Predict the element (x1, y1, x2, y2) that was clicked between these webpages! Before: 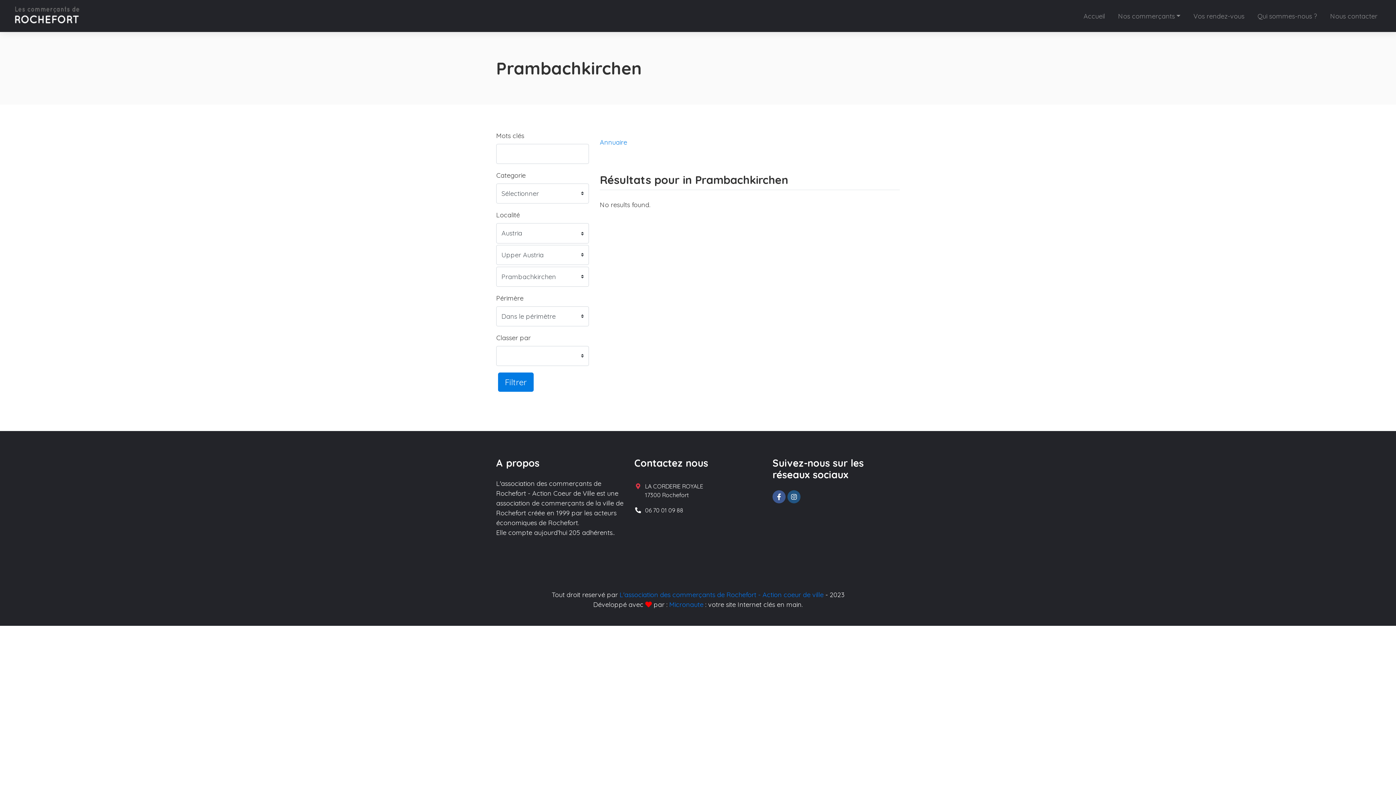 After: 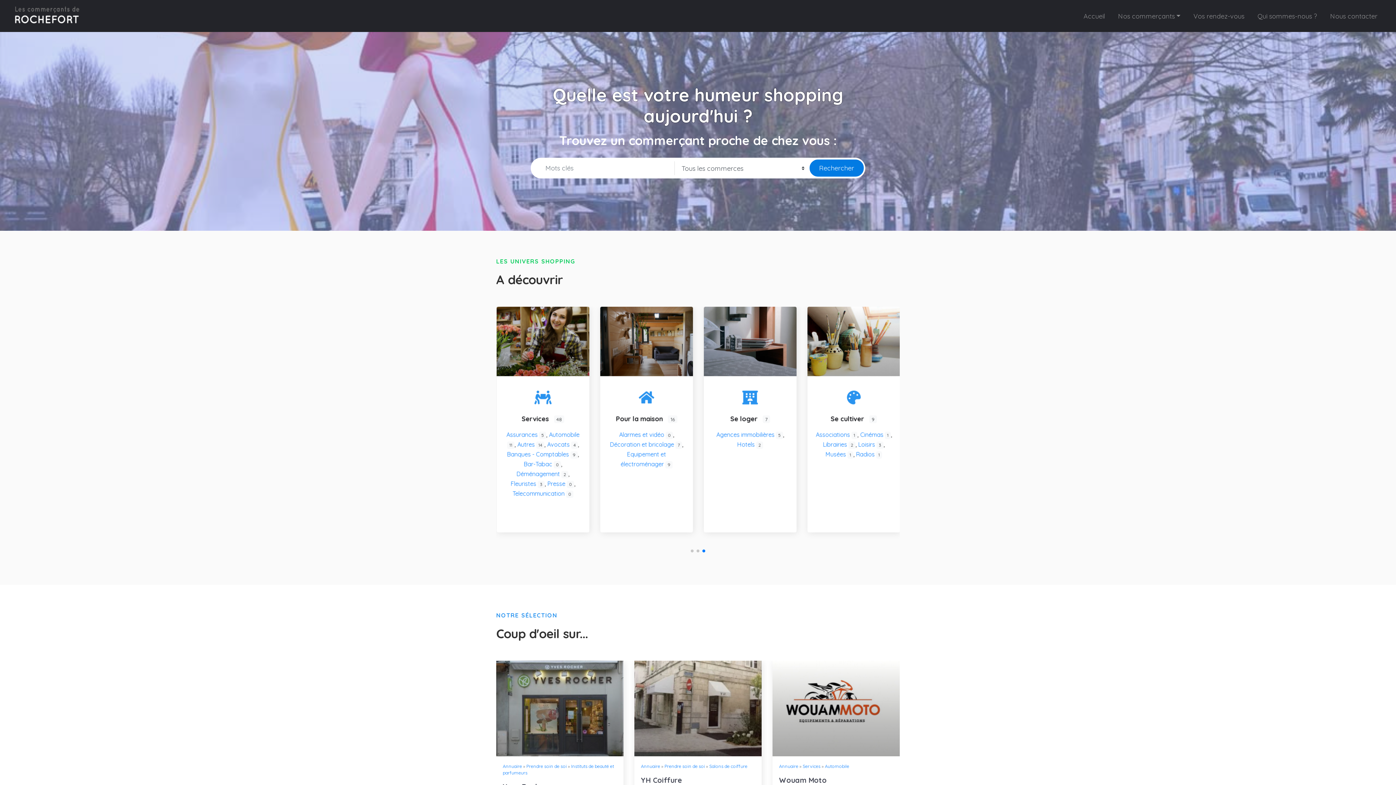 Action: bbox: (600, 138, 627, 146) label: Annuaire